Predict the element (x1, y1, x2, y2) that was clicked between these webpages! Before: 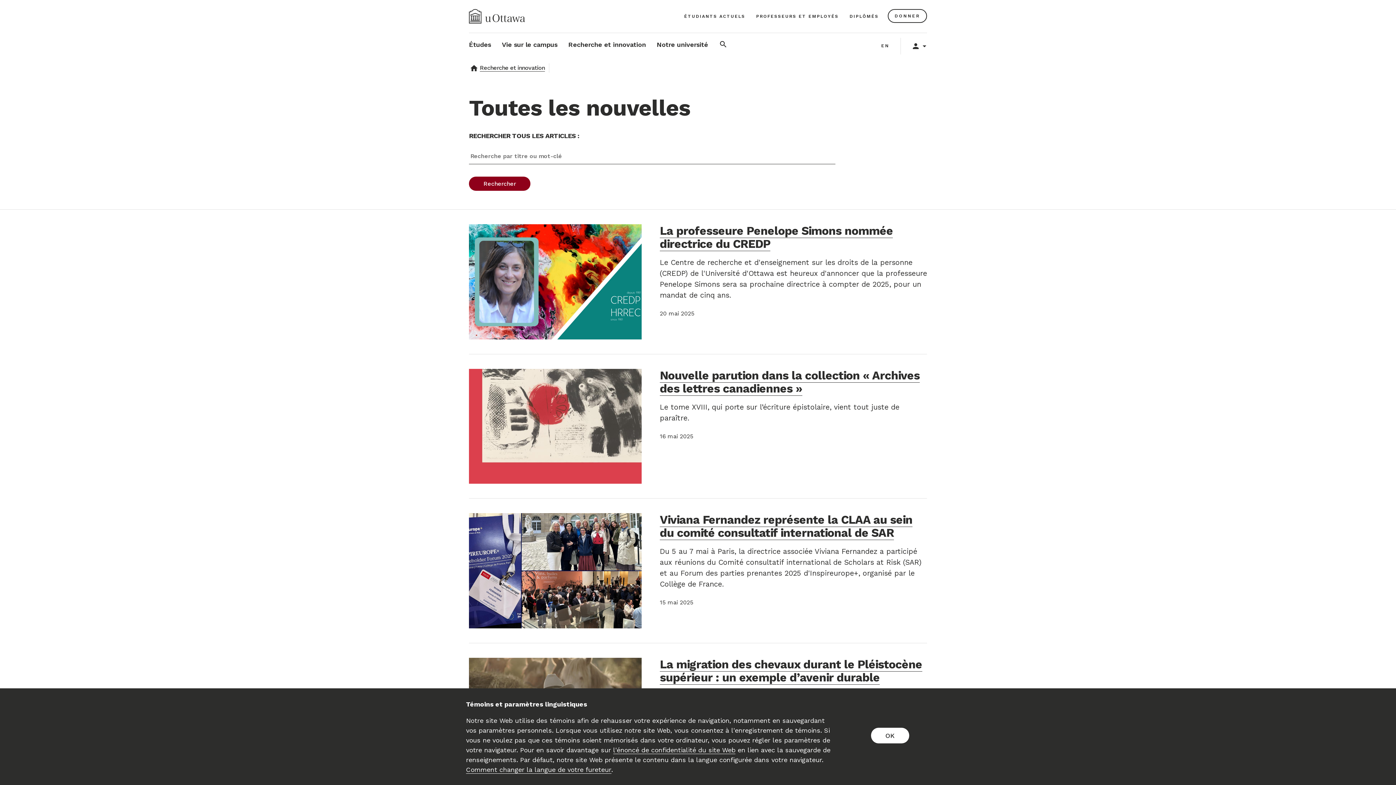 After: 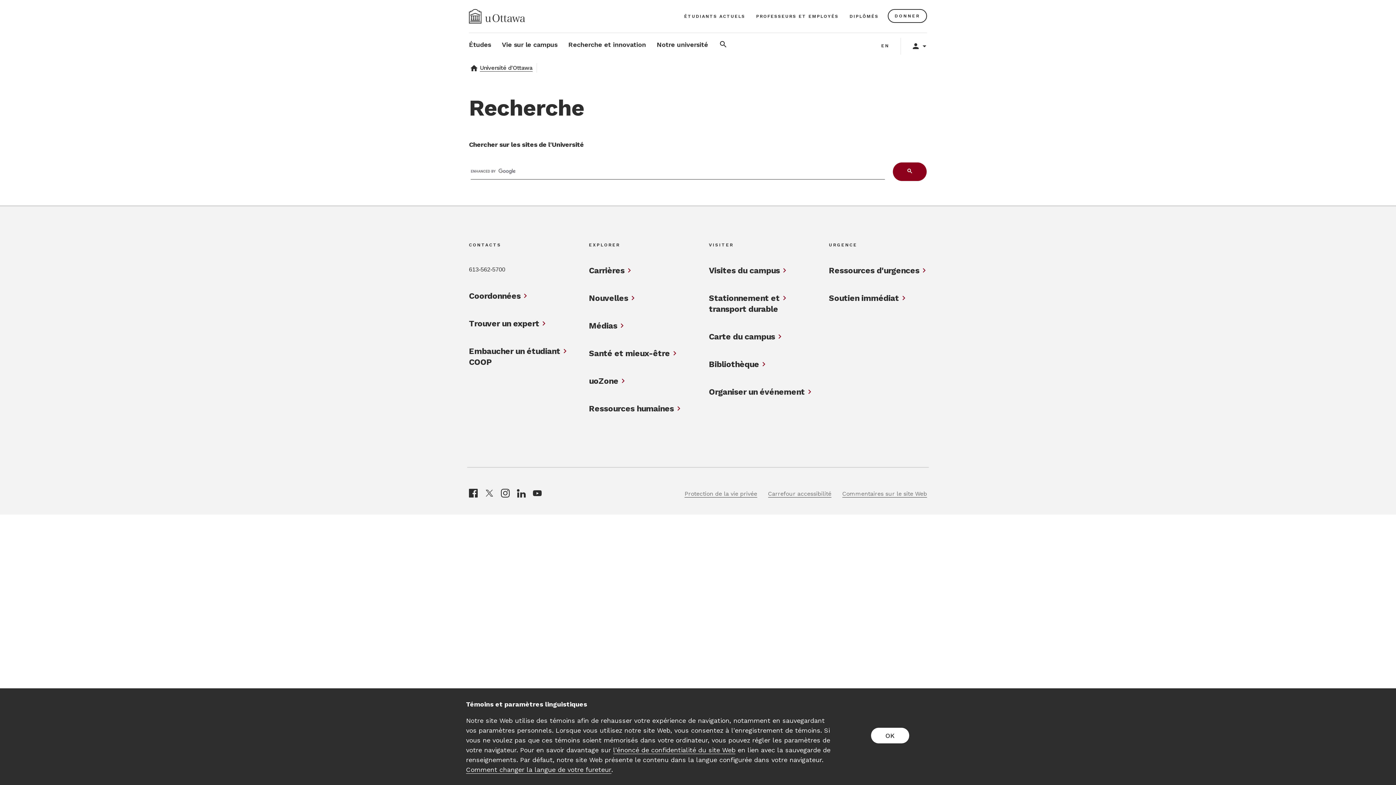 Action: label: Rechercher bbox: (719, 33, 727, 58)